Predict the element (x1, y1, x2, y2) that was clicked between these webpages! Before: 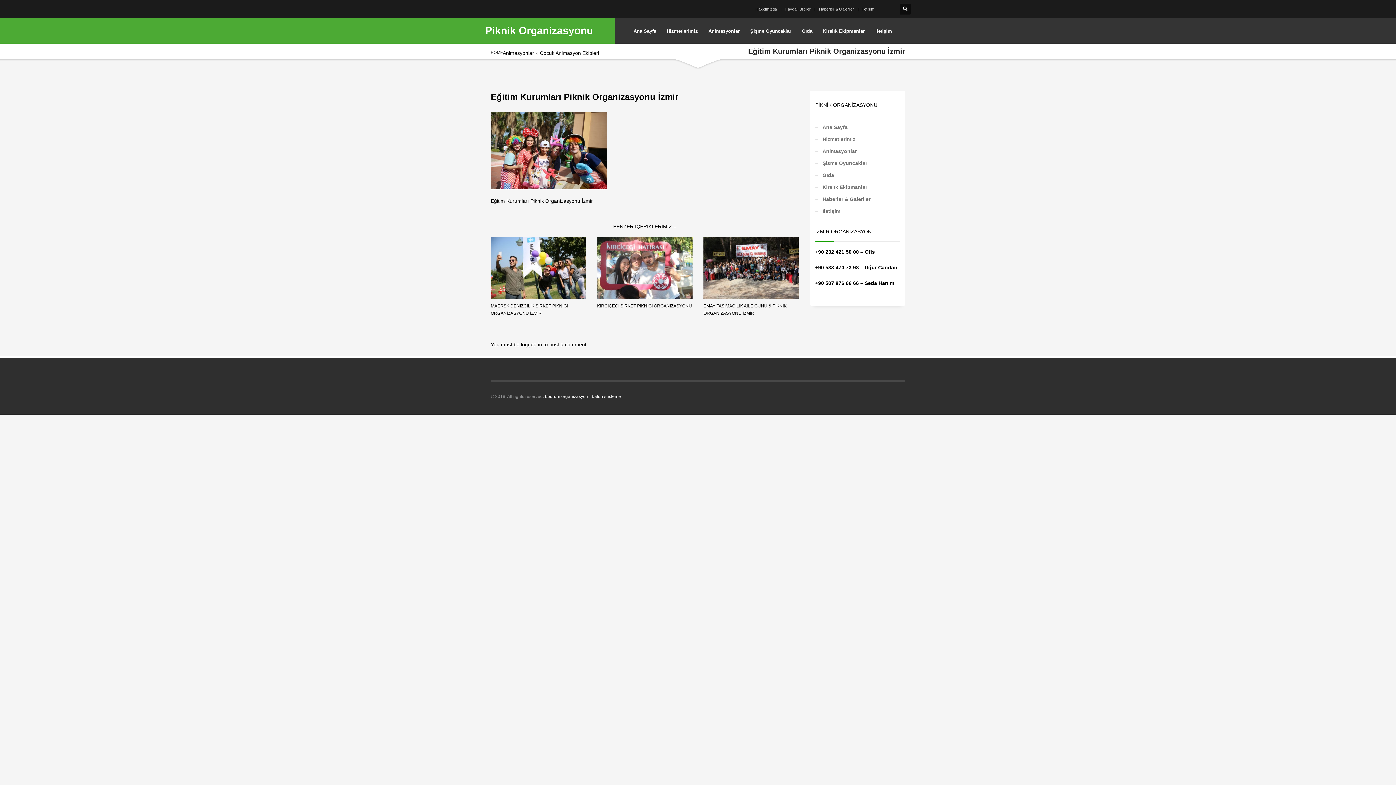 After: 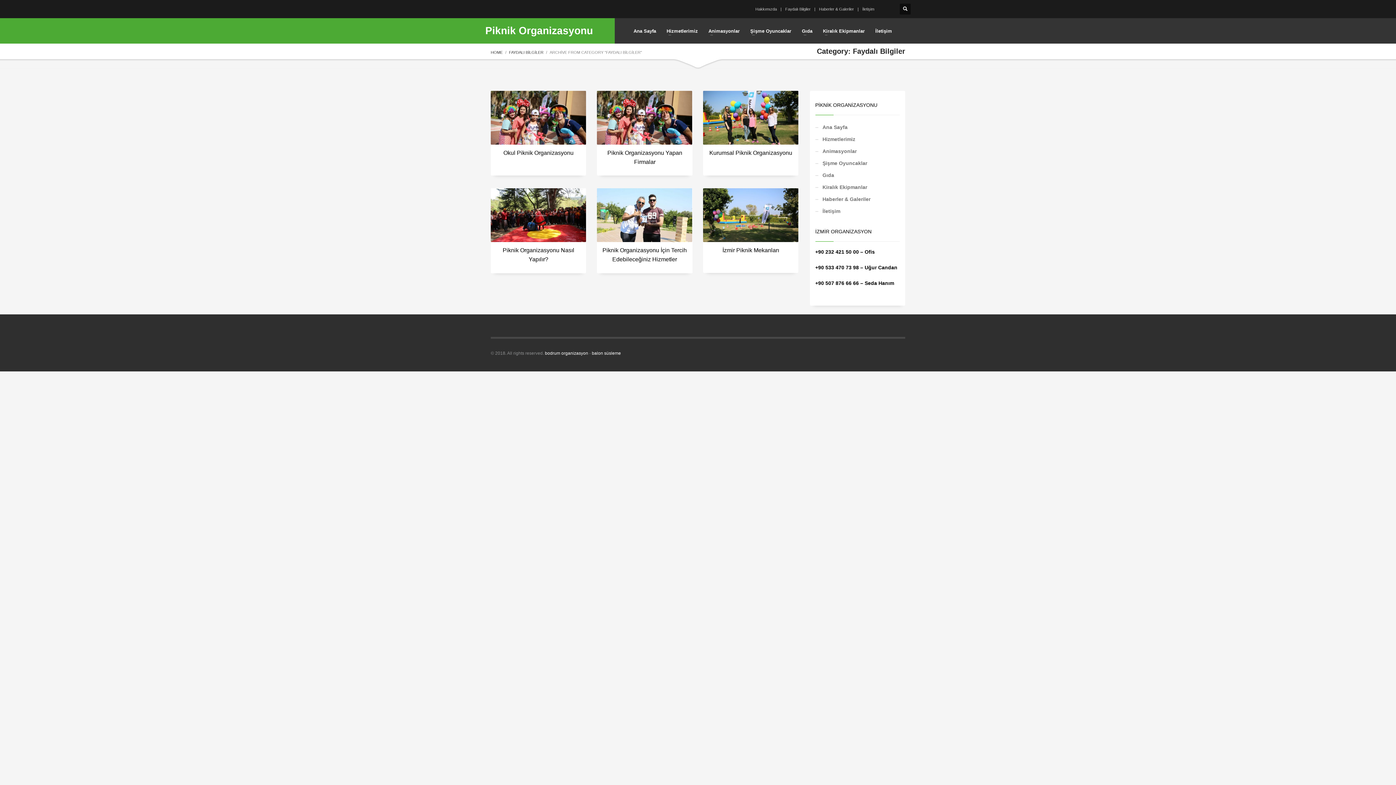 Action: label: Faydalı Bilgiler bbox: (780, 4, 810, 13)